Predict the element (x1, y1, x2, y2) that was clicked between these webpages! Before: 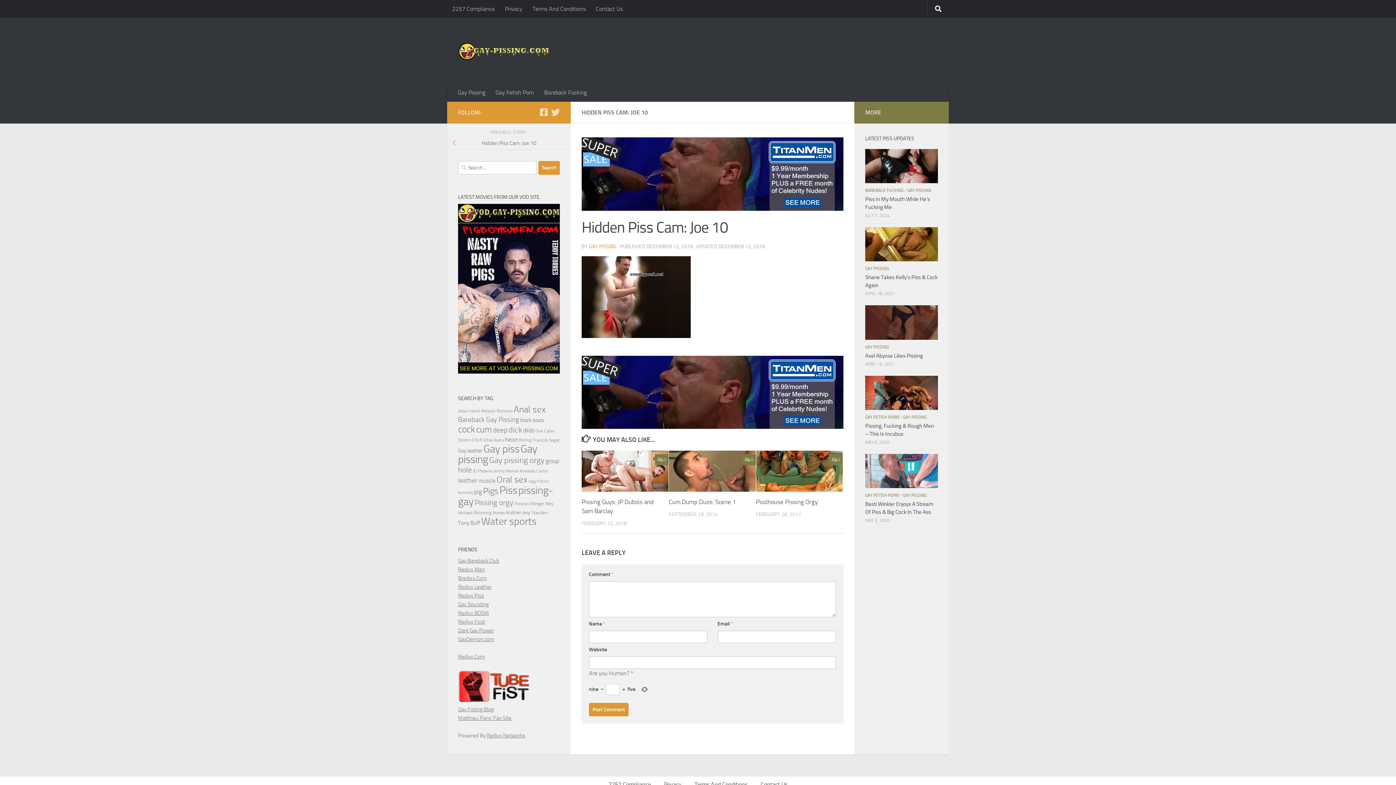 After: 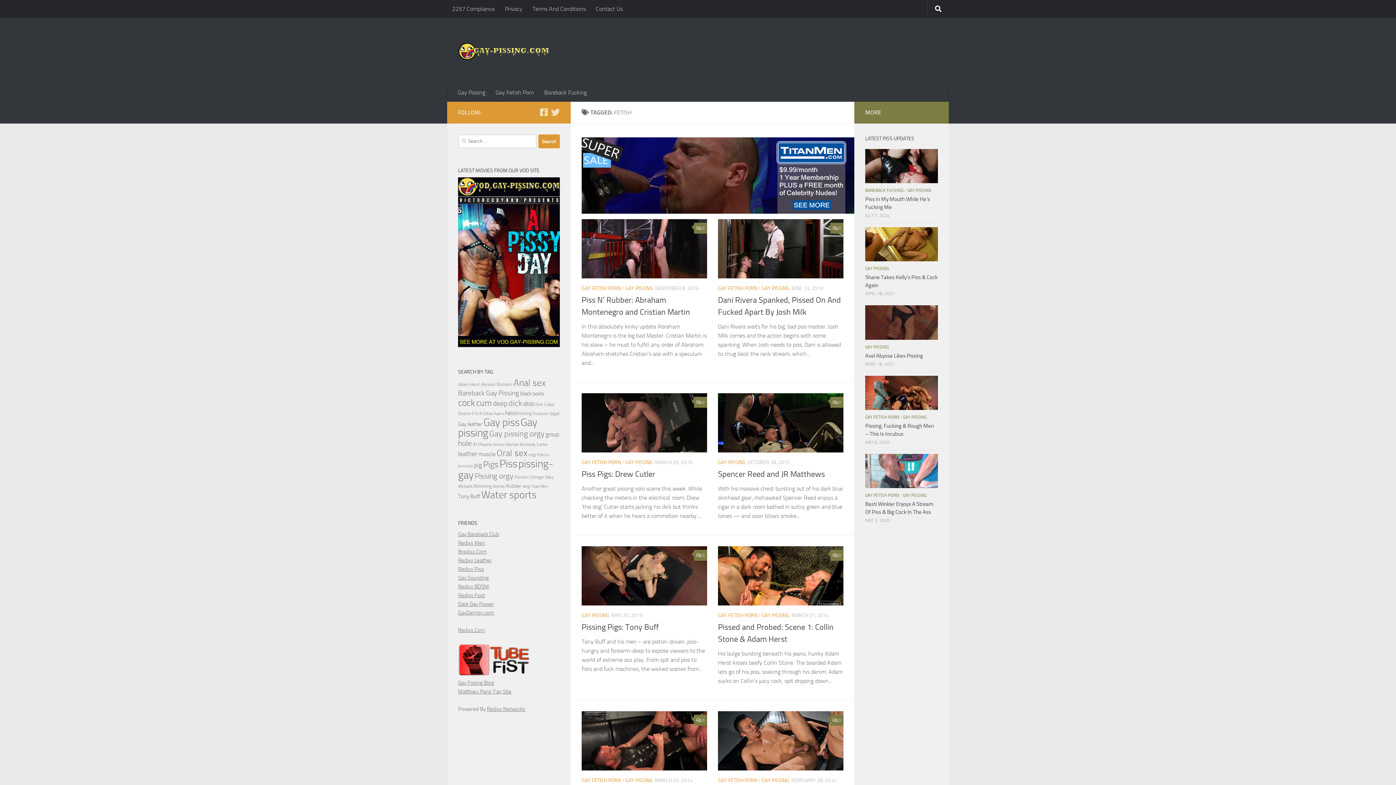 Action: label: Fetish (12 items) bbox: (505, 436, 518, 443)